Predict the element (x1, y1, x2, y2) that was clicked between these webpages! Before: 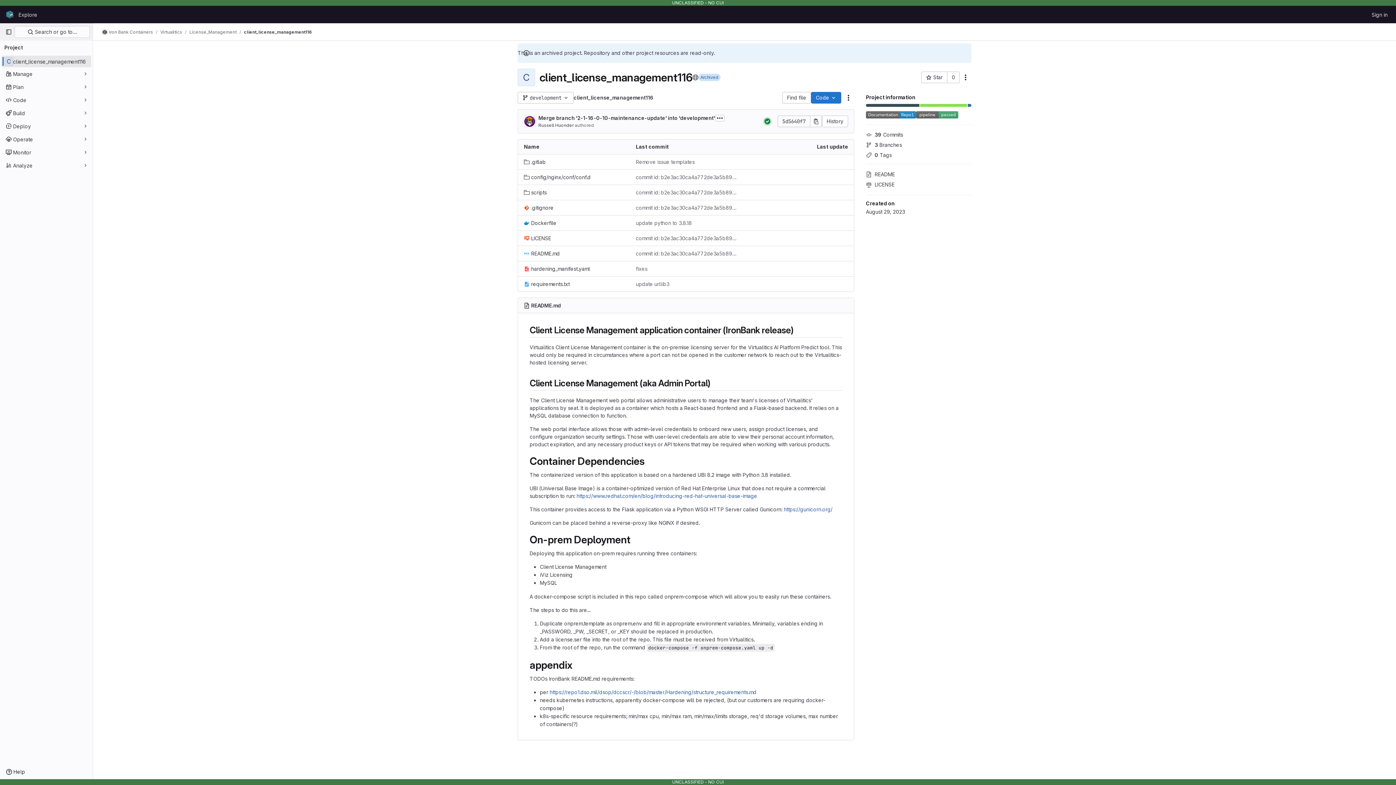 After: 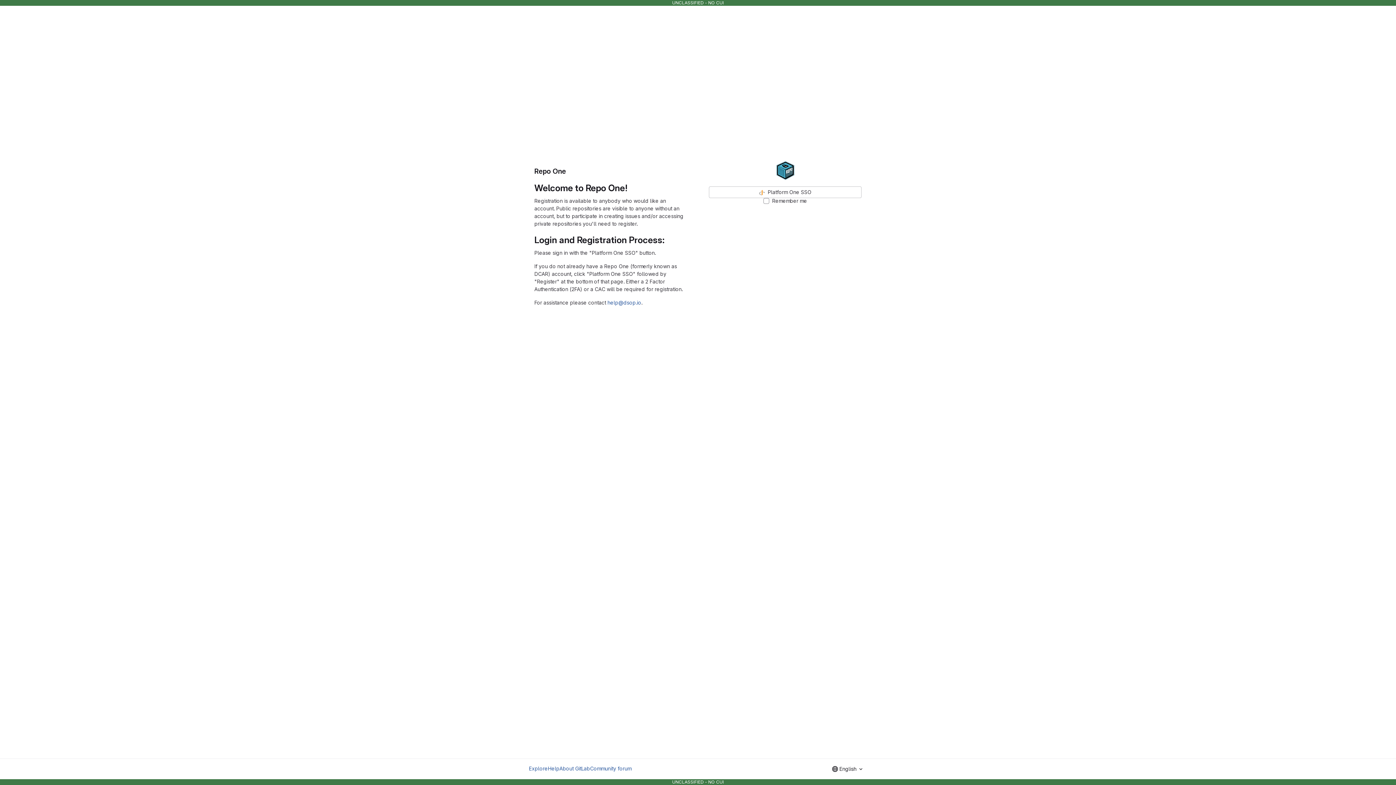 Action: label: Sign in bbox: (1369, 8, 1390, 20)